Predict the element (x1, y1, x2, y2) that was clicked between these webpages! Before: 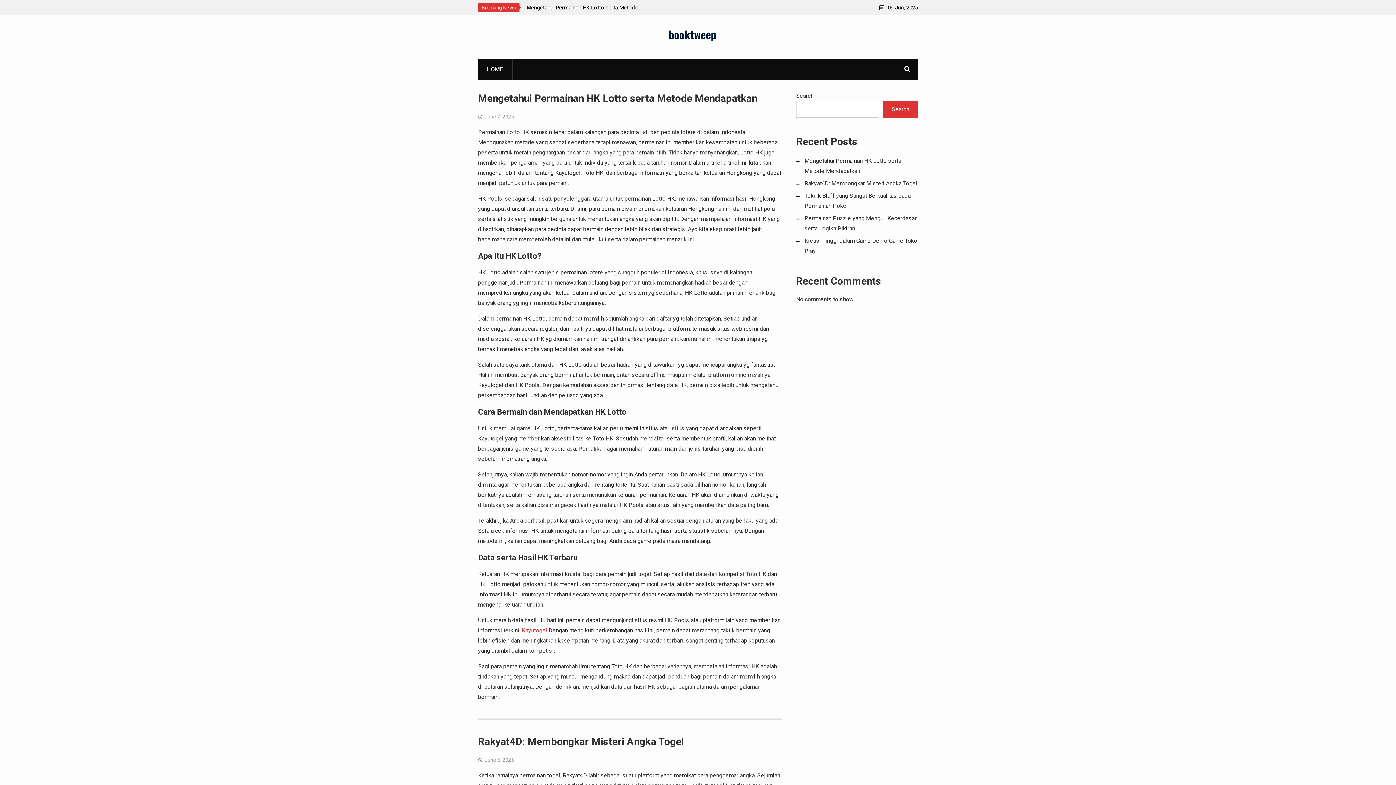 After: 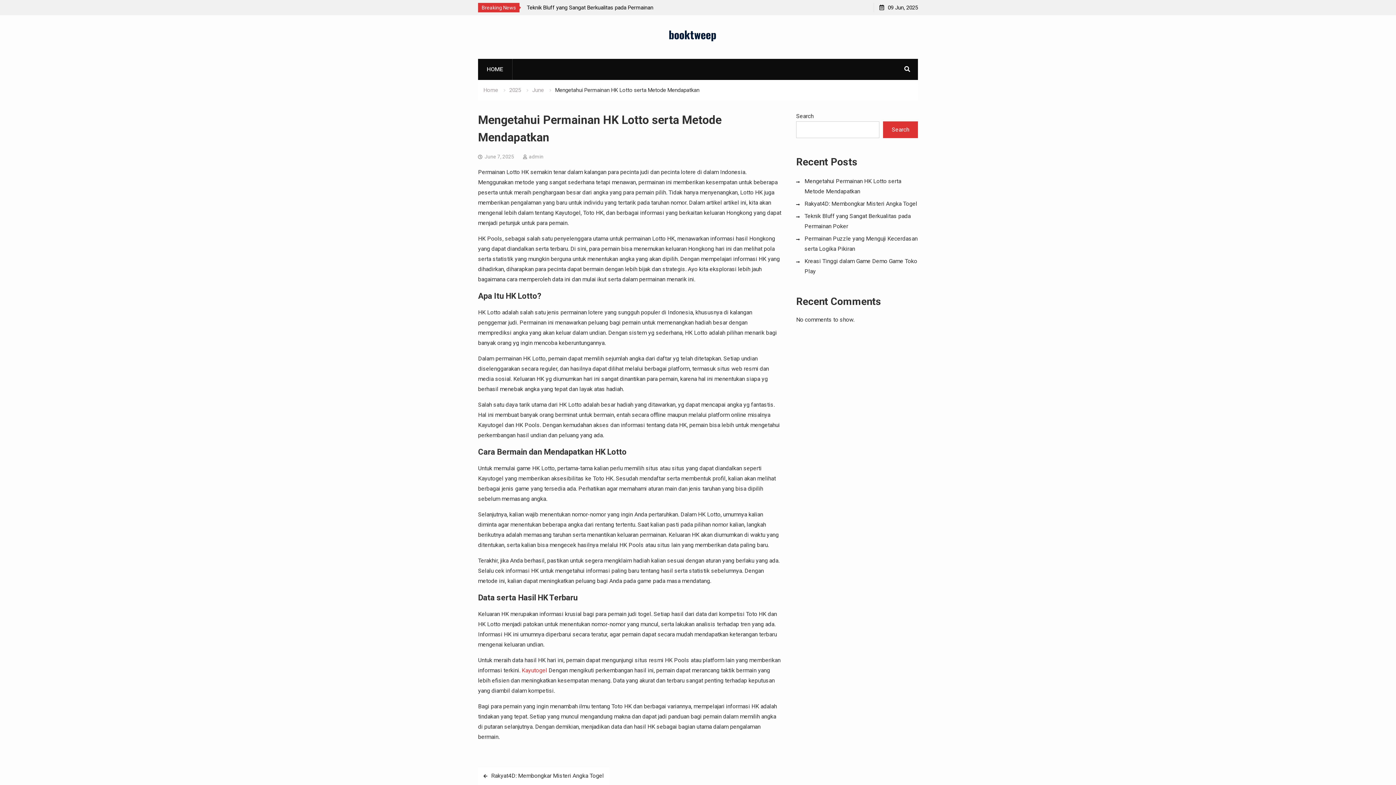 Action: bbox: (484, 113, 514, 119) label: June 7, 2025